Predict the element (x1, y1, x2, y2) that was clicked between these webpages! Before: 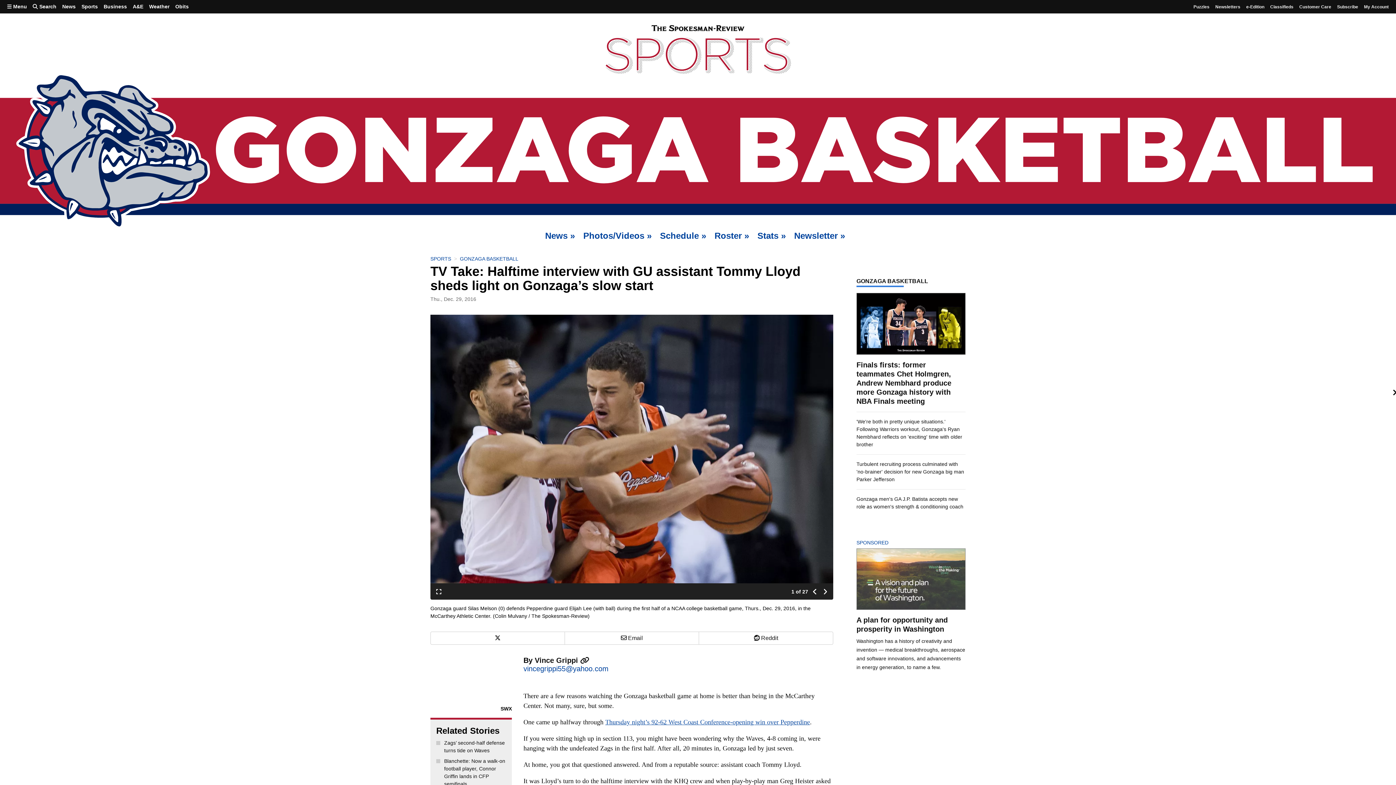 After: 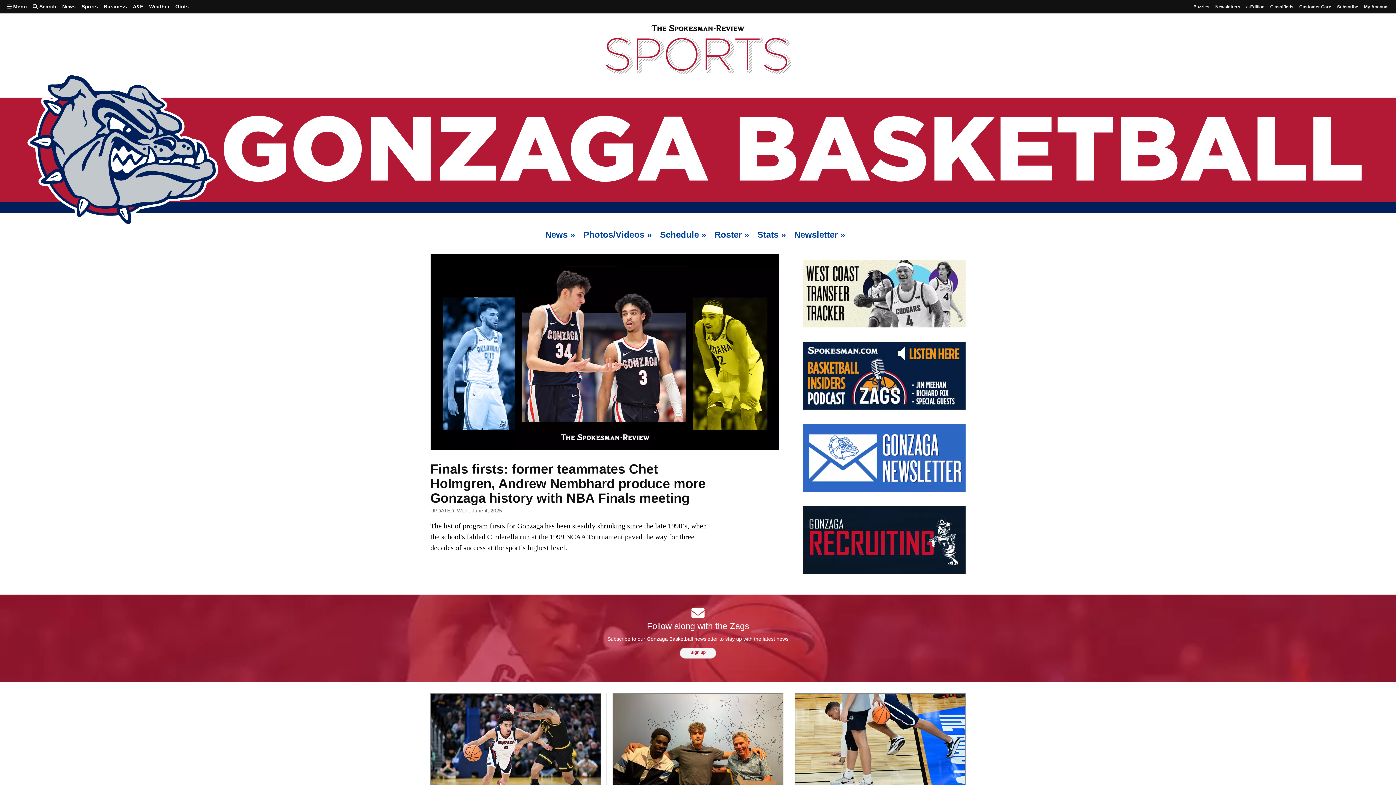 Action: bbox: (0, 221, 1396, 227)